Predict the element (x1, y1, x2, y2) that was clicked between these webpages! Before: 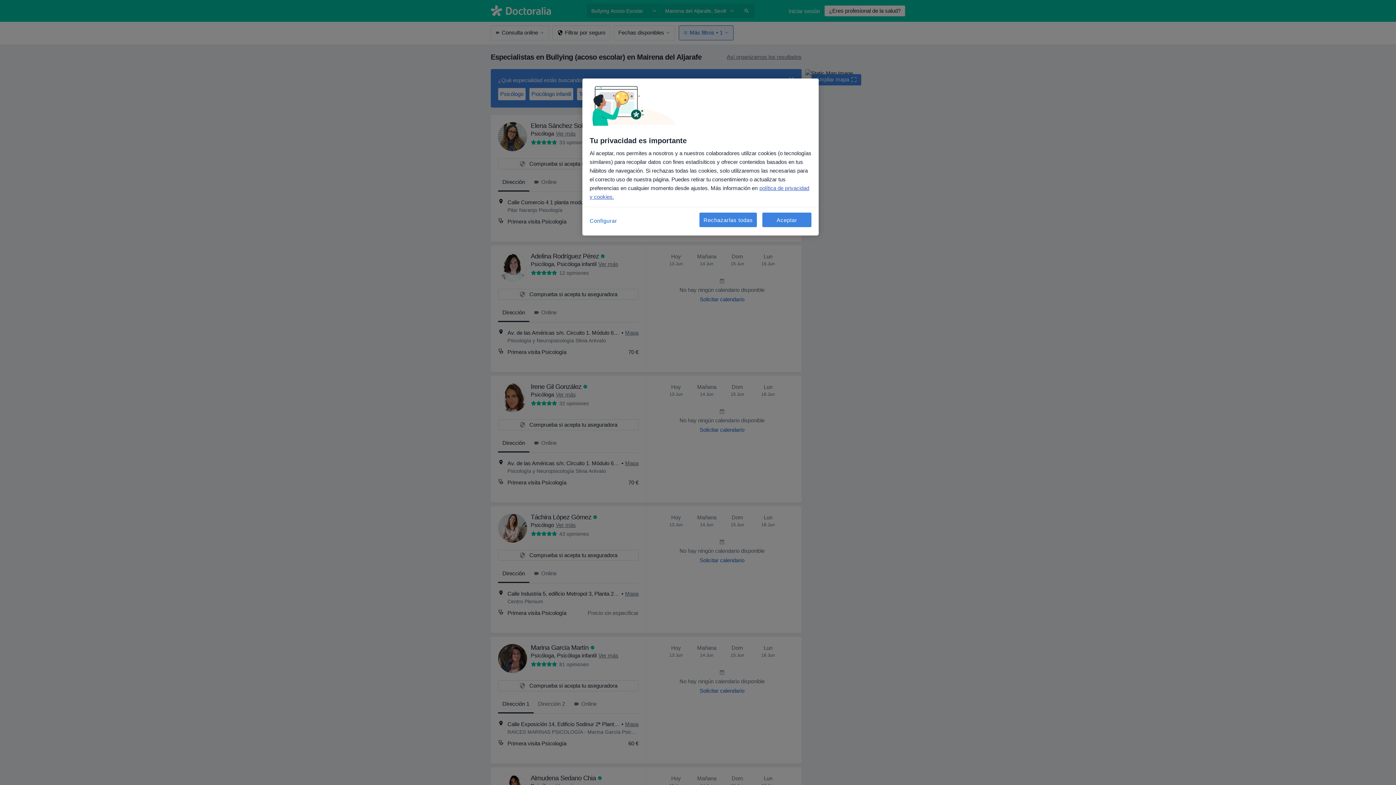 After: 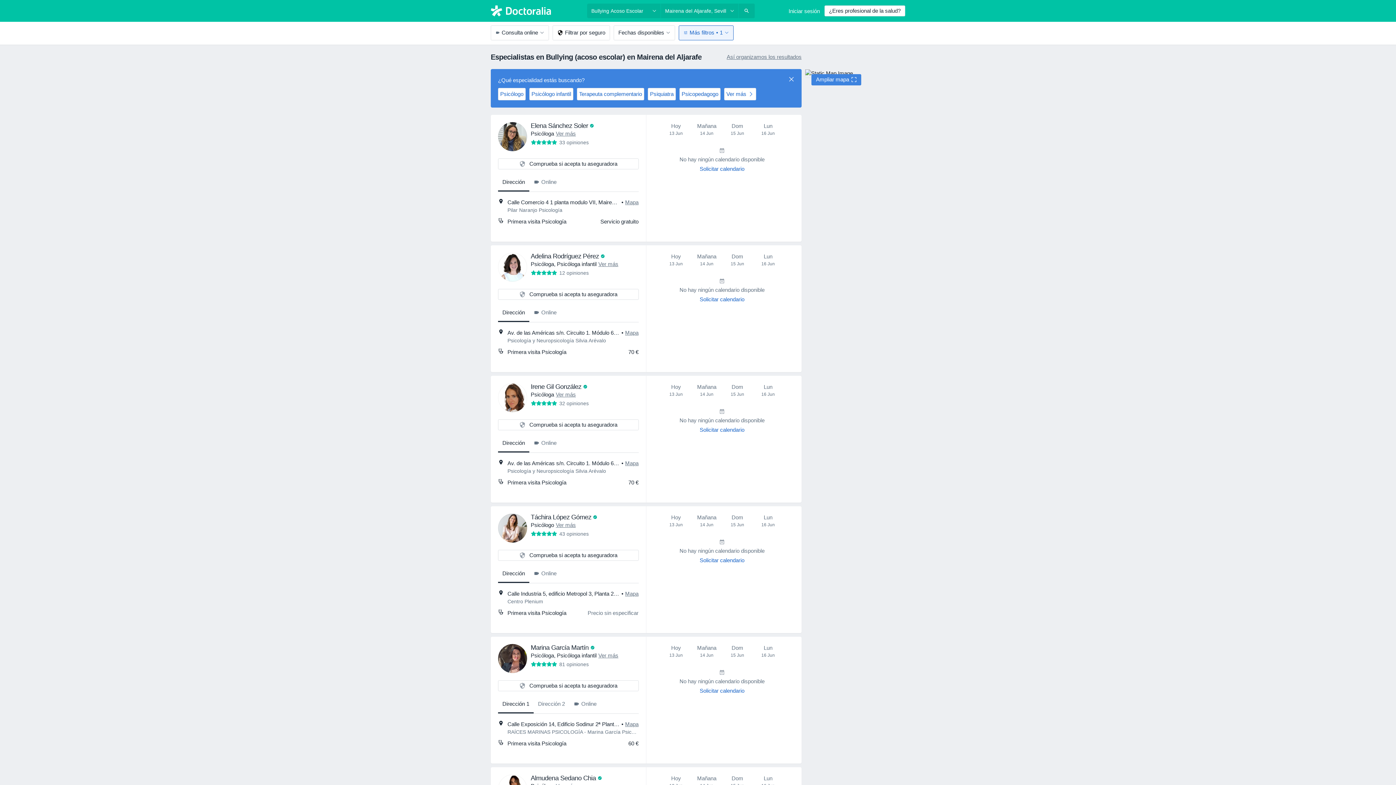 Action: label: Rechazarlas todas bbox: (699, 212, 757, 227)